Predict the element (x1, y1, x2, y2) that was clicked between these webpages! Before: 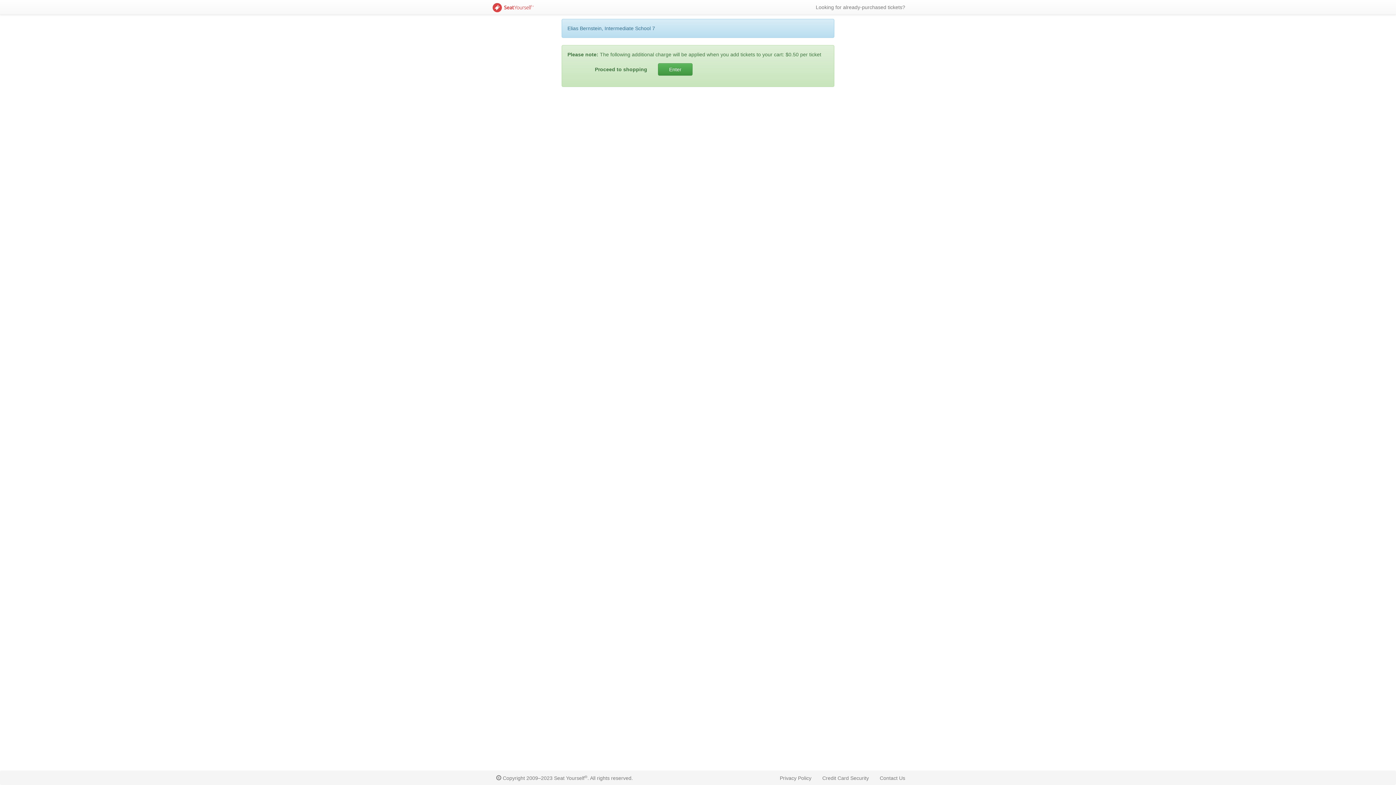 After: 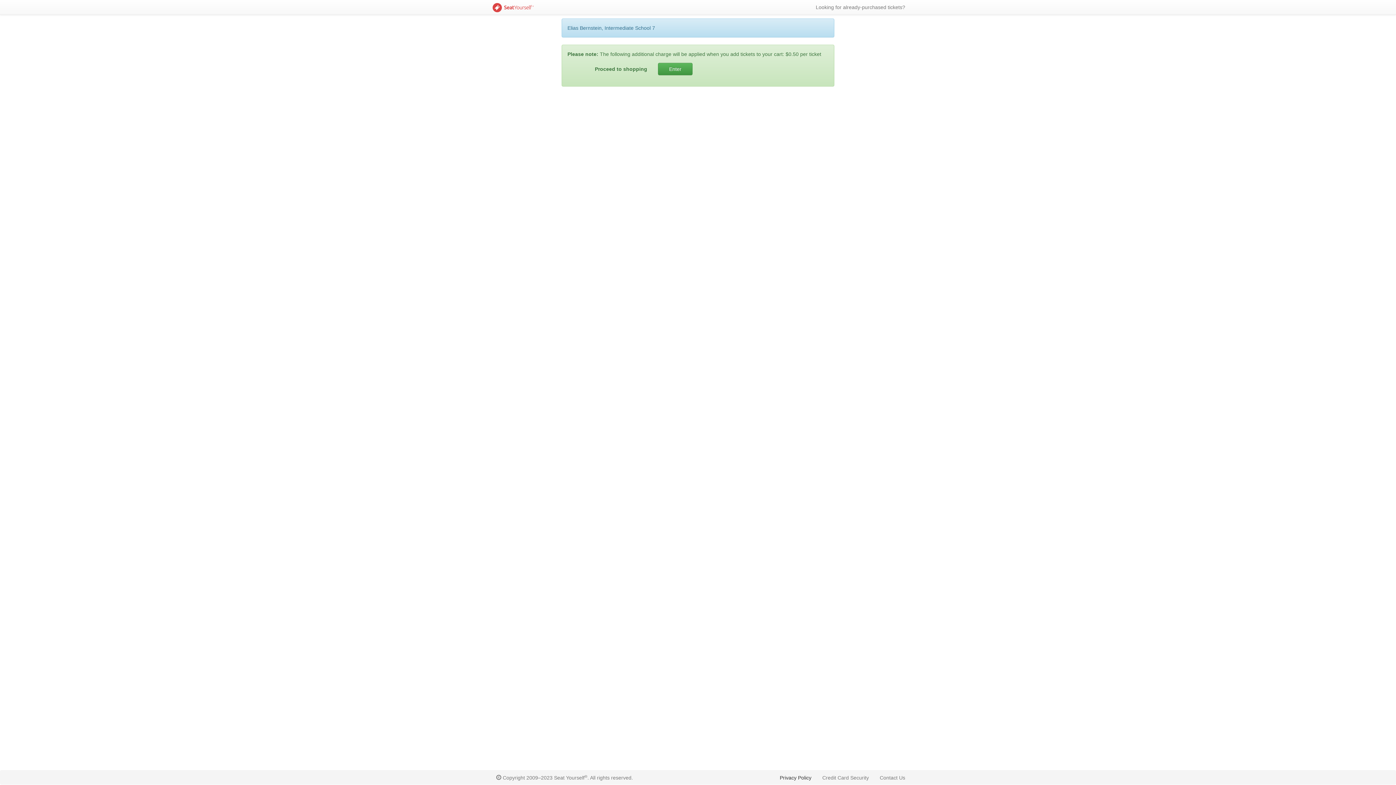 Action: label: Privacy Policy bbox: (774, 771, 817, 785)